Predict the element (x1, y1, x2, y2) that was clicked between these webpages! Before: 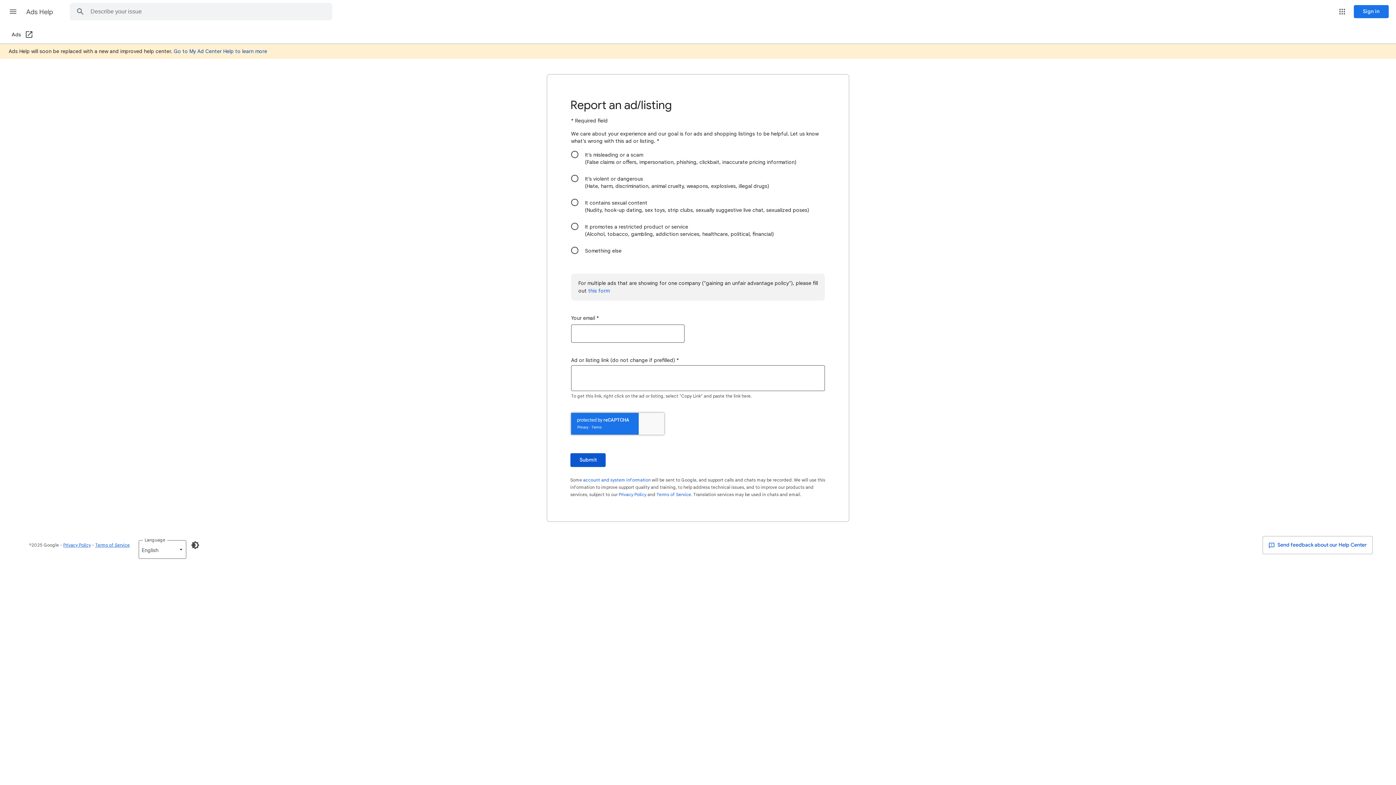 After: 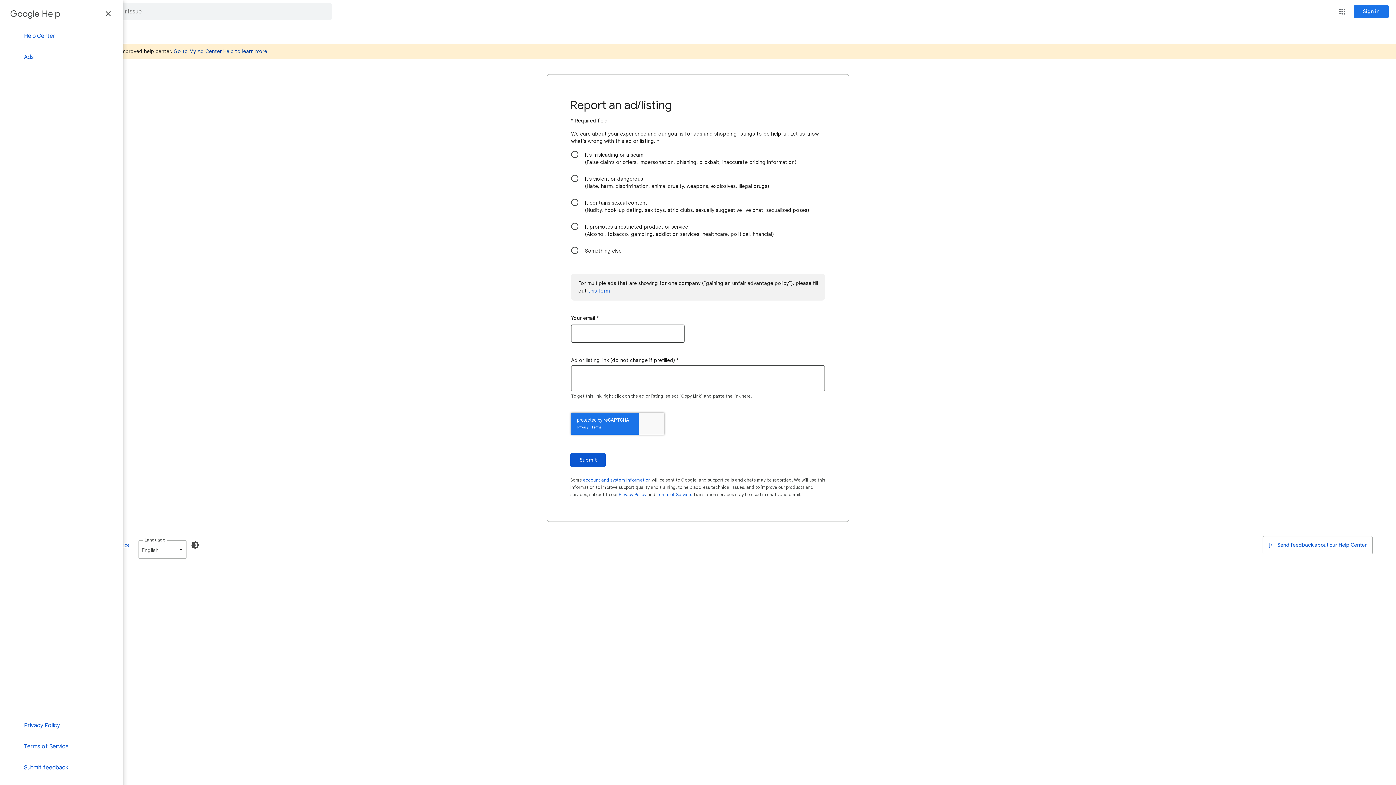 Action: label: Main menu bbox: (4, 2, 21, 20)